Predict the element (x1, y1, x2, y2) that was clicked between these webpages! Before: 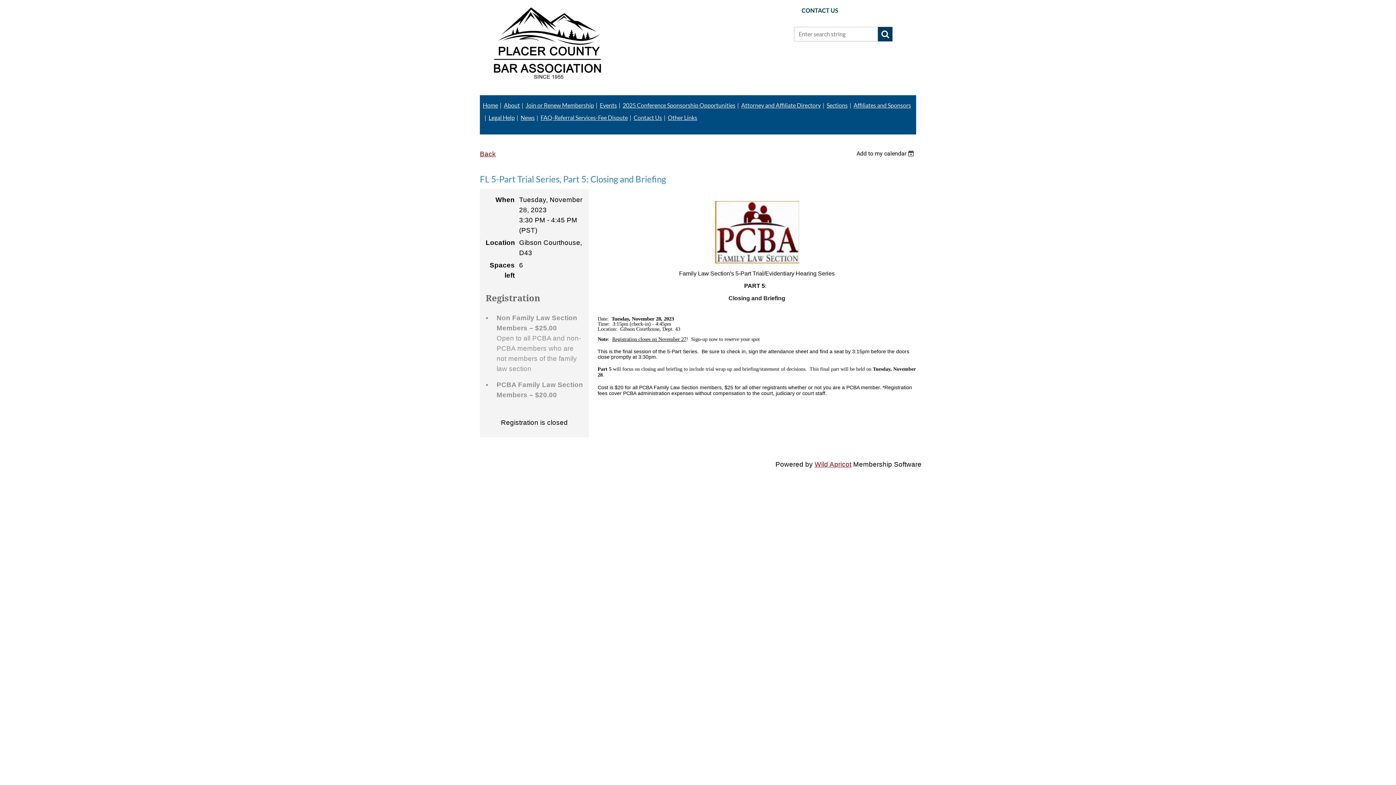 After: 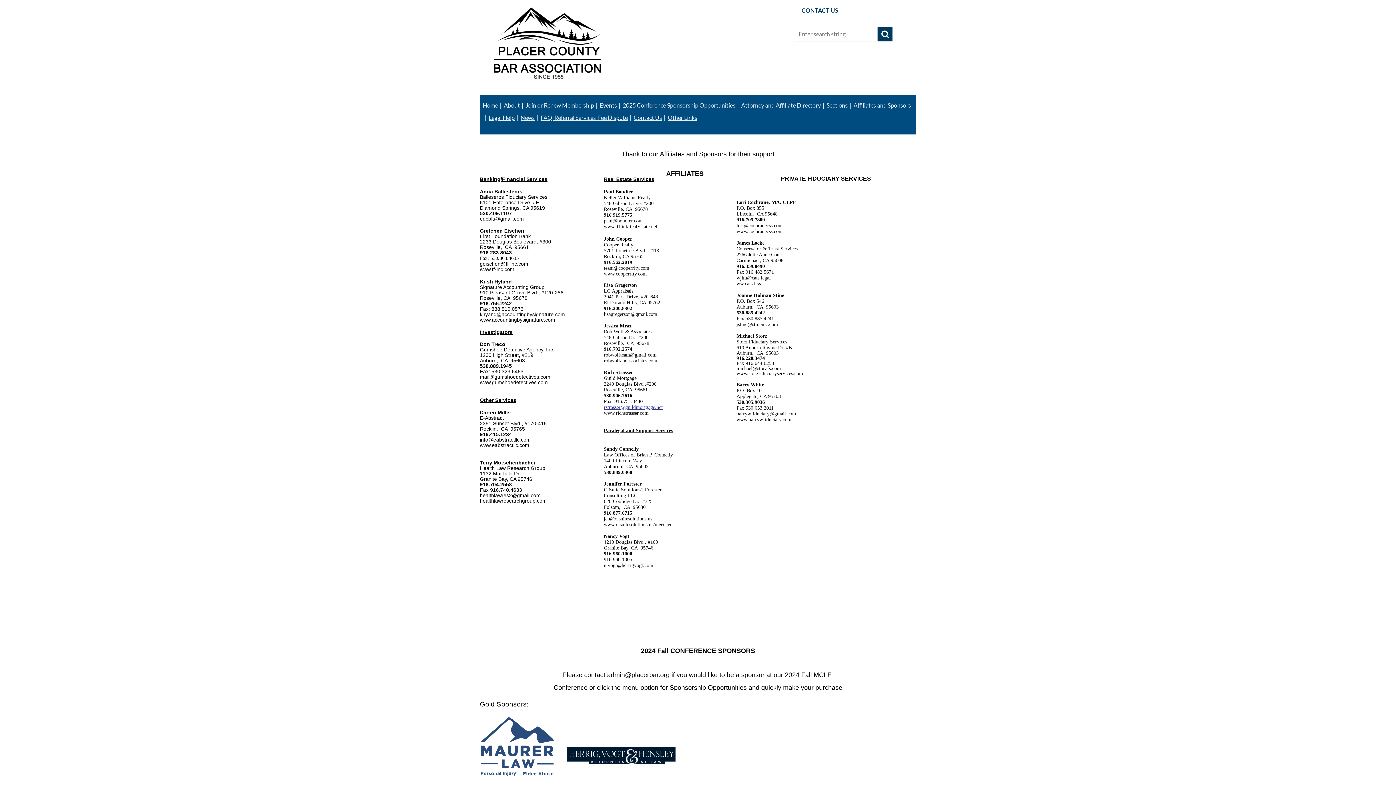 Action: bbox: (853, 101, 911, 108) label: Affiliates and Sponsors